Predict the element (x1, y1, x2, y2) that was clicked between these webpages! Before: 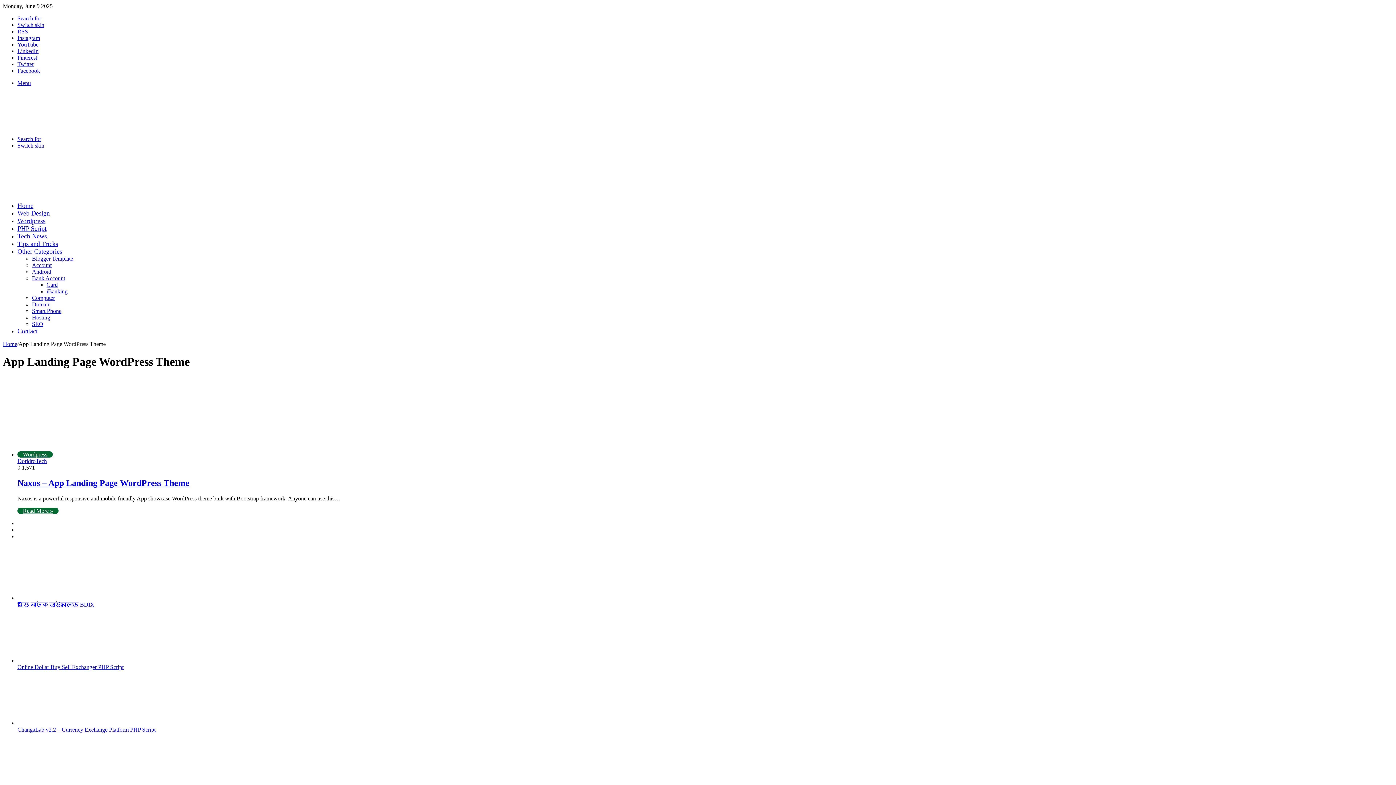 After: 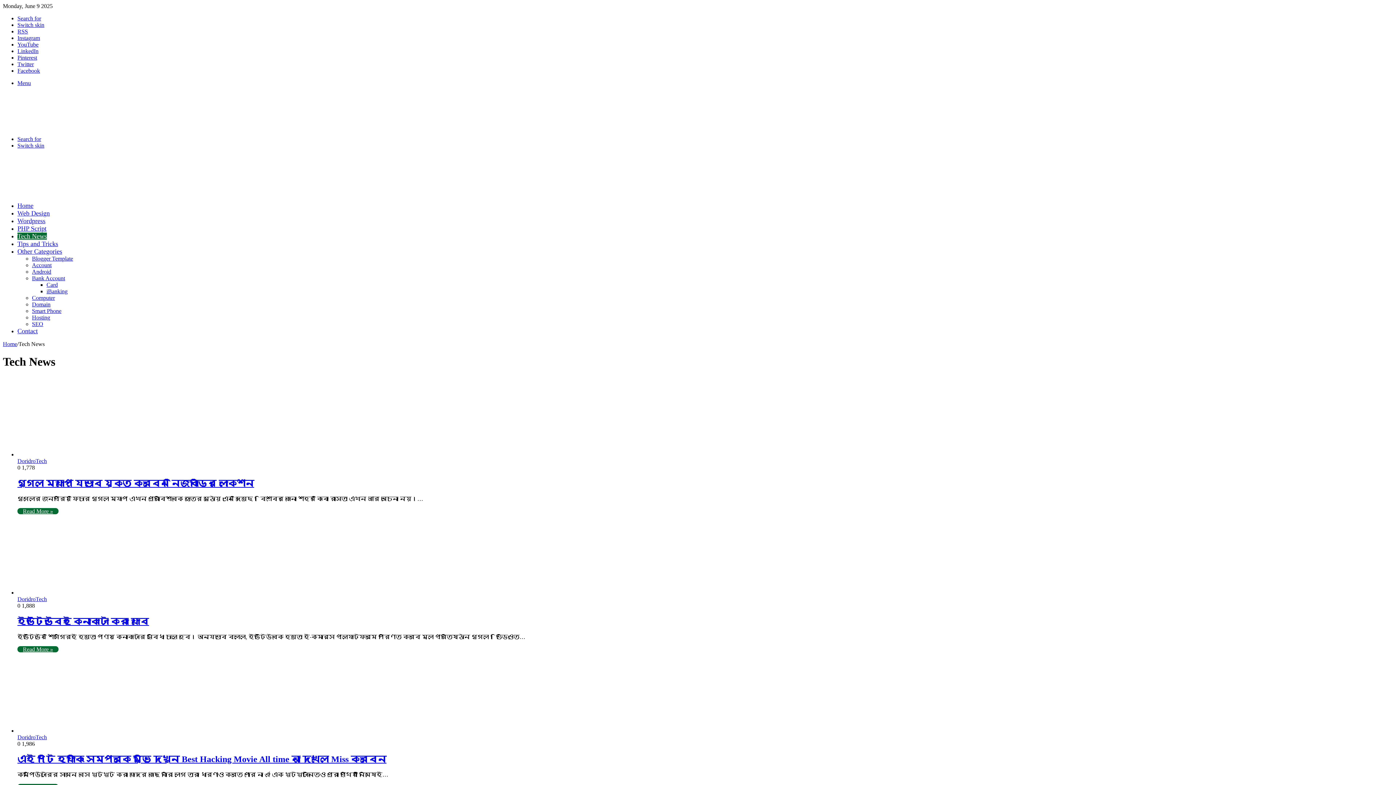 Action: label: Tech News bbox: (17, 232, 46, 240)